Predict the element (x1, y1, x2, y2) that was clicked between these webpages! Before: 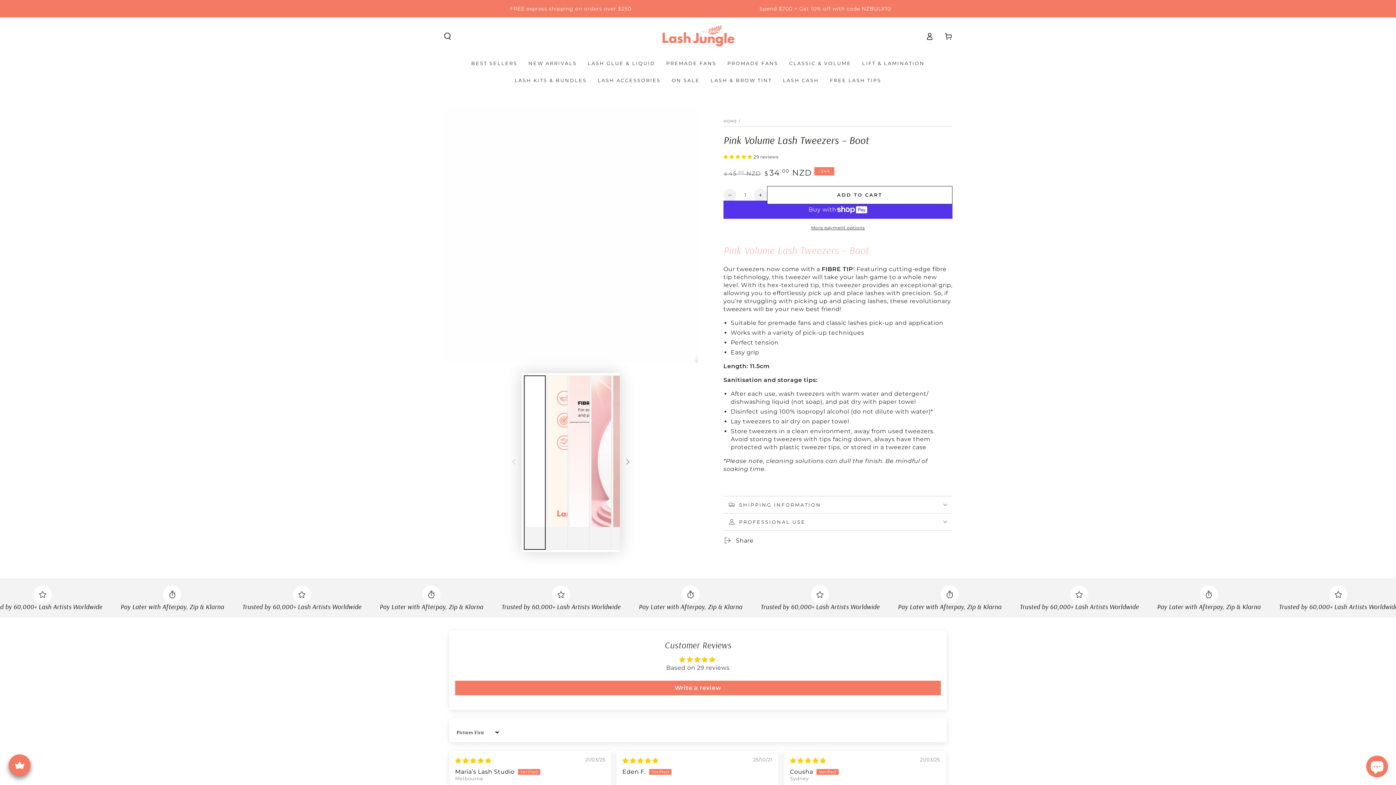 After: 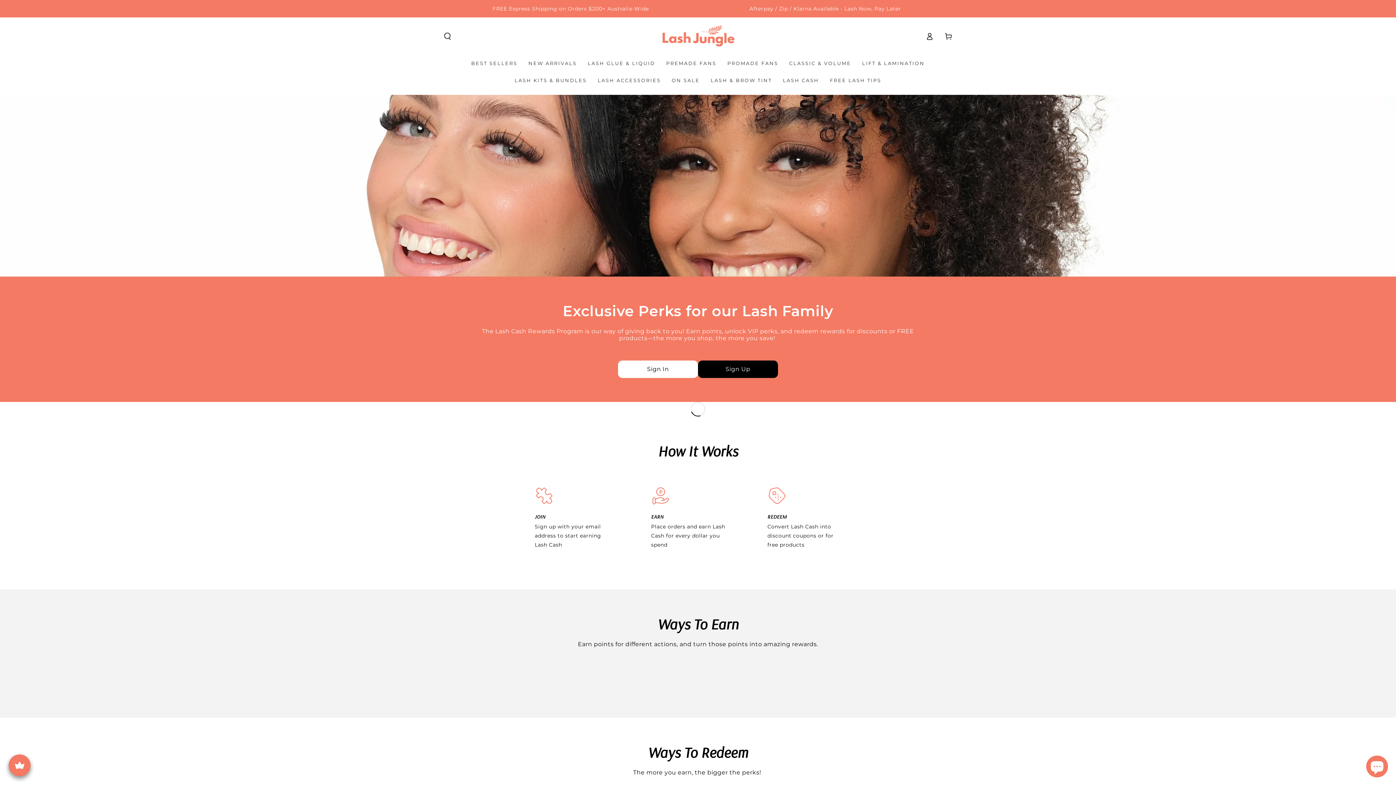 Action: bbox: (777, 71, 824, 88) label: LASH CASH